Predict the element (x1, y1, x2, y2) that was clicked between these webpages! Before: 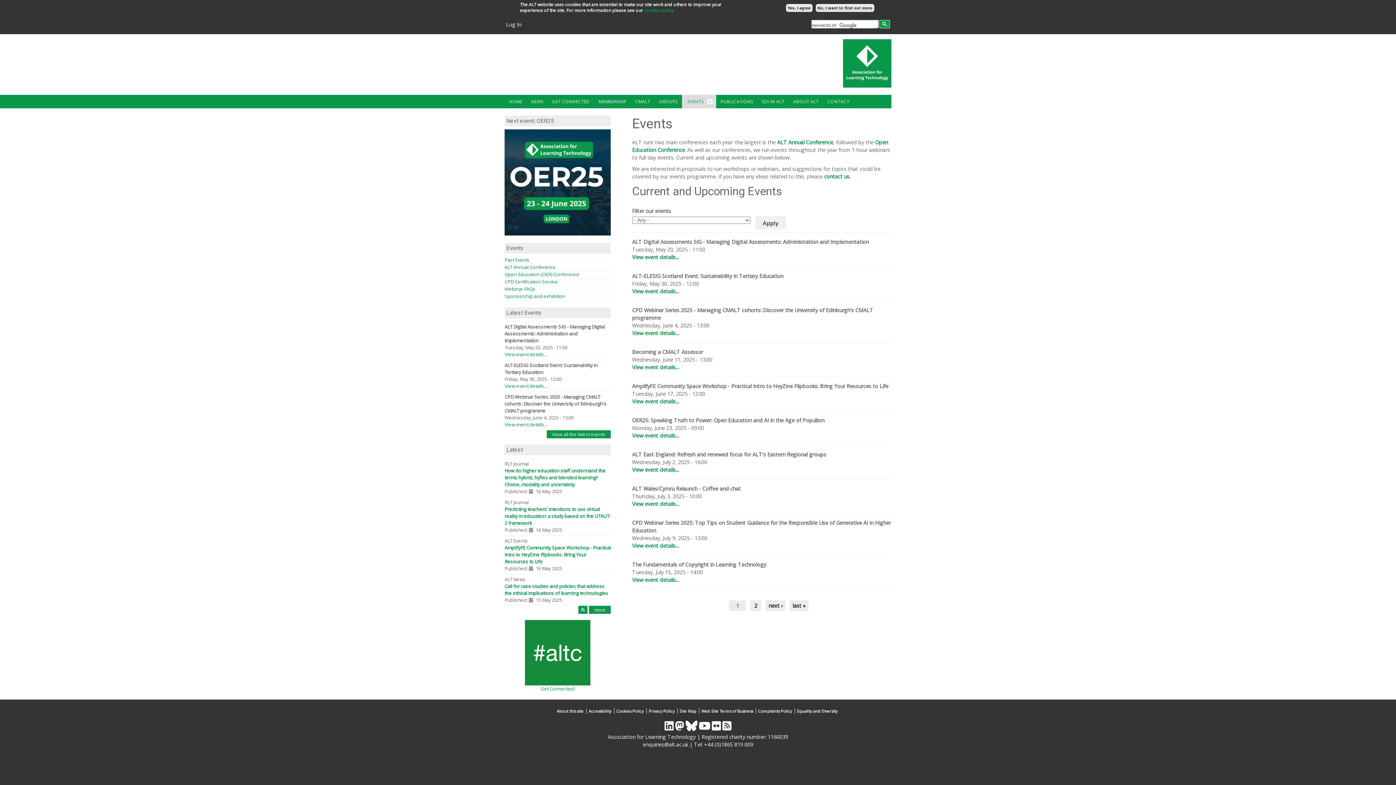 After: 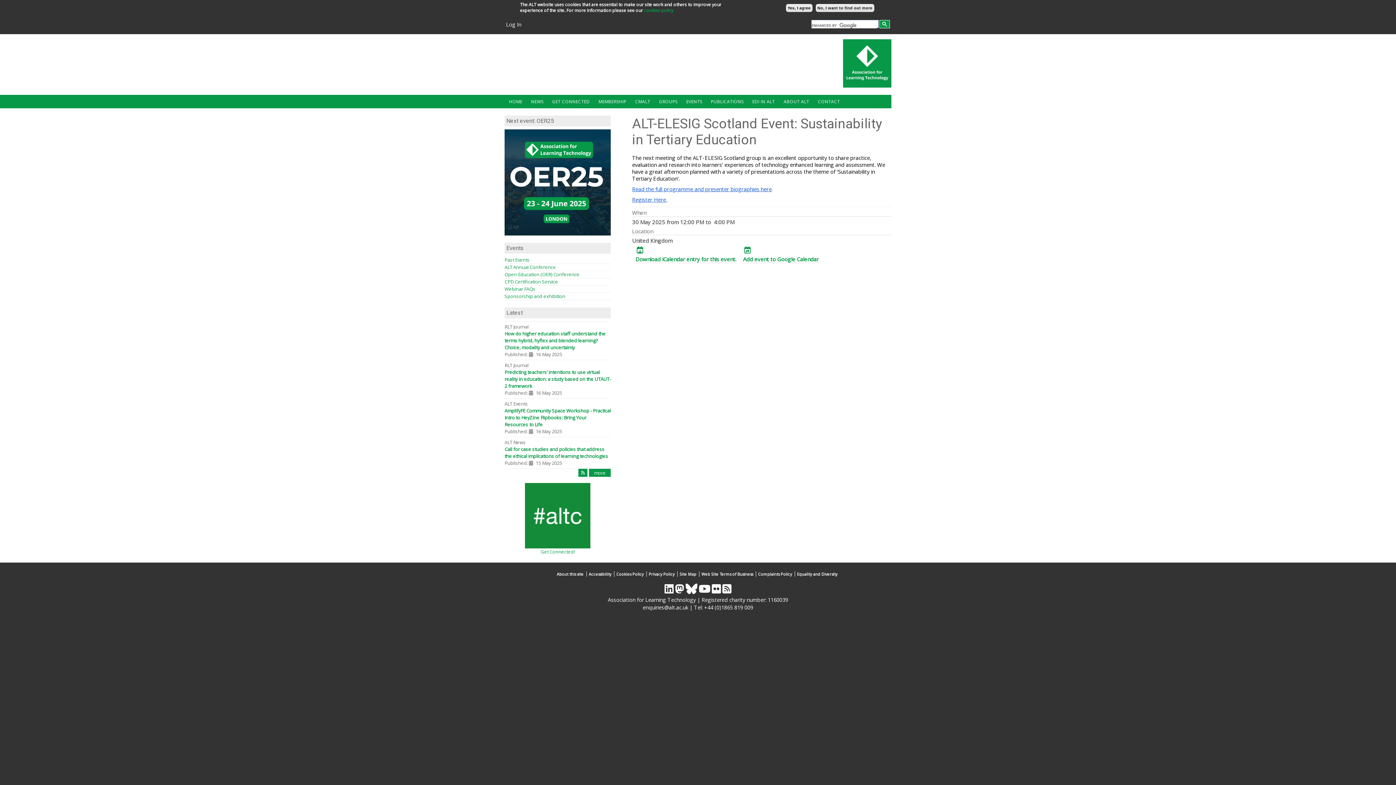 Action: label: View event details... bbox: (504, 383, 547, 389)